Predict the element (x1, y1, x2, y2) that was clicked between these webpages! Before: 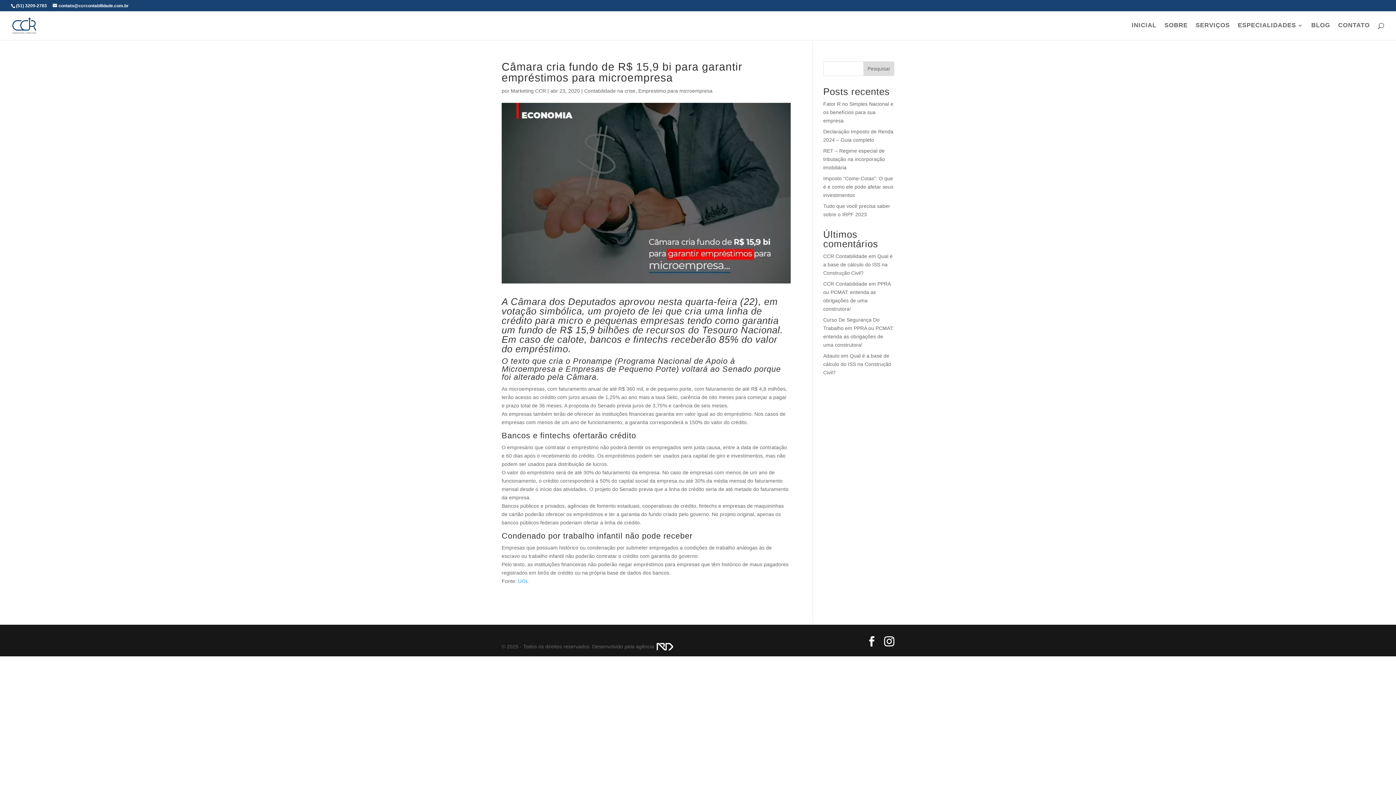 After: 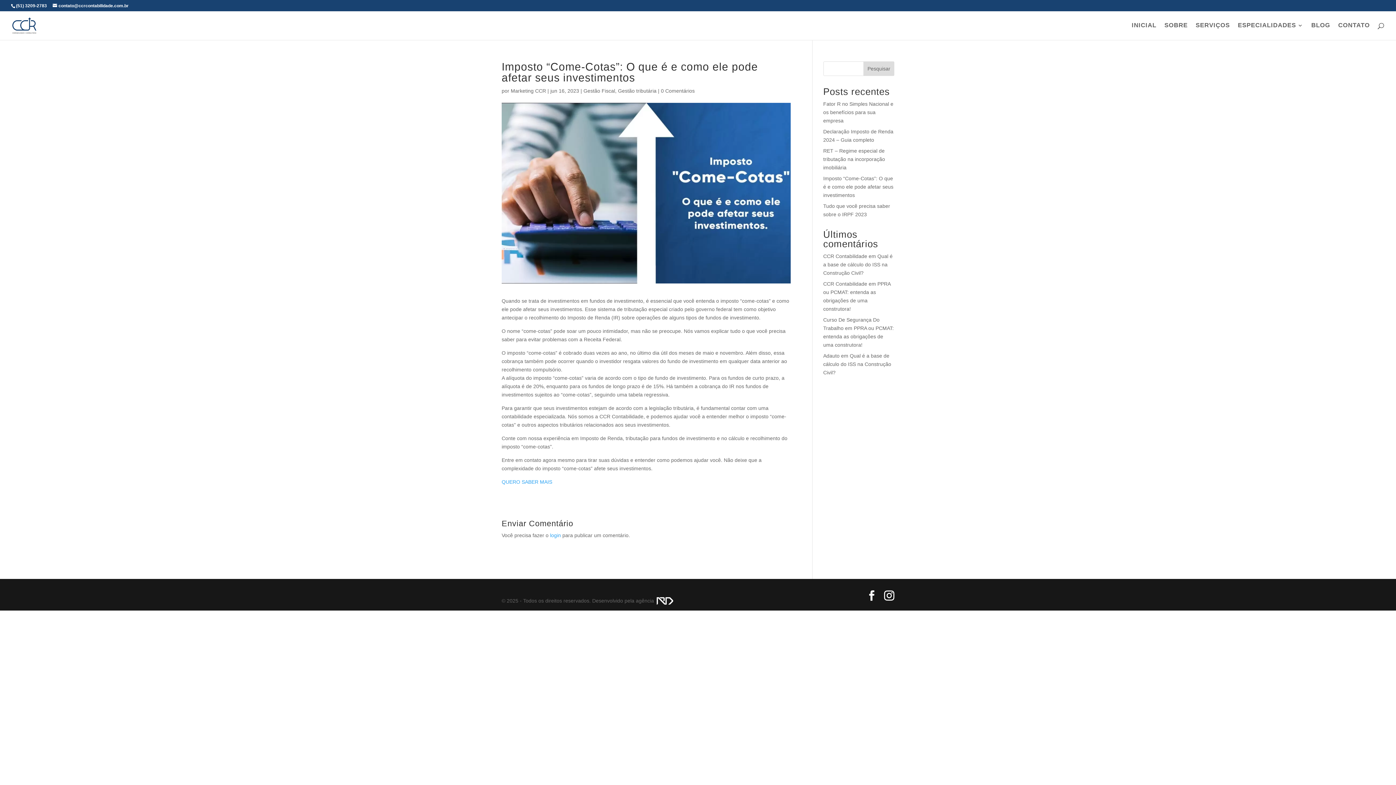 Action: label: Imposto “Come-Cotas”: O que é e como ele pode afetar seus investimentos bbox: (823, 175, 893, 198)